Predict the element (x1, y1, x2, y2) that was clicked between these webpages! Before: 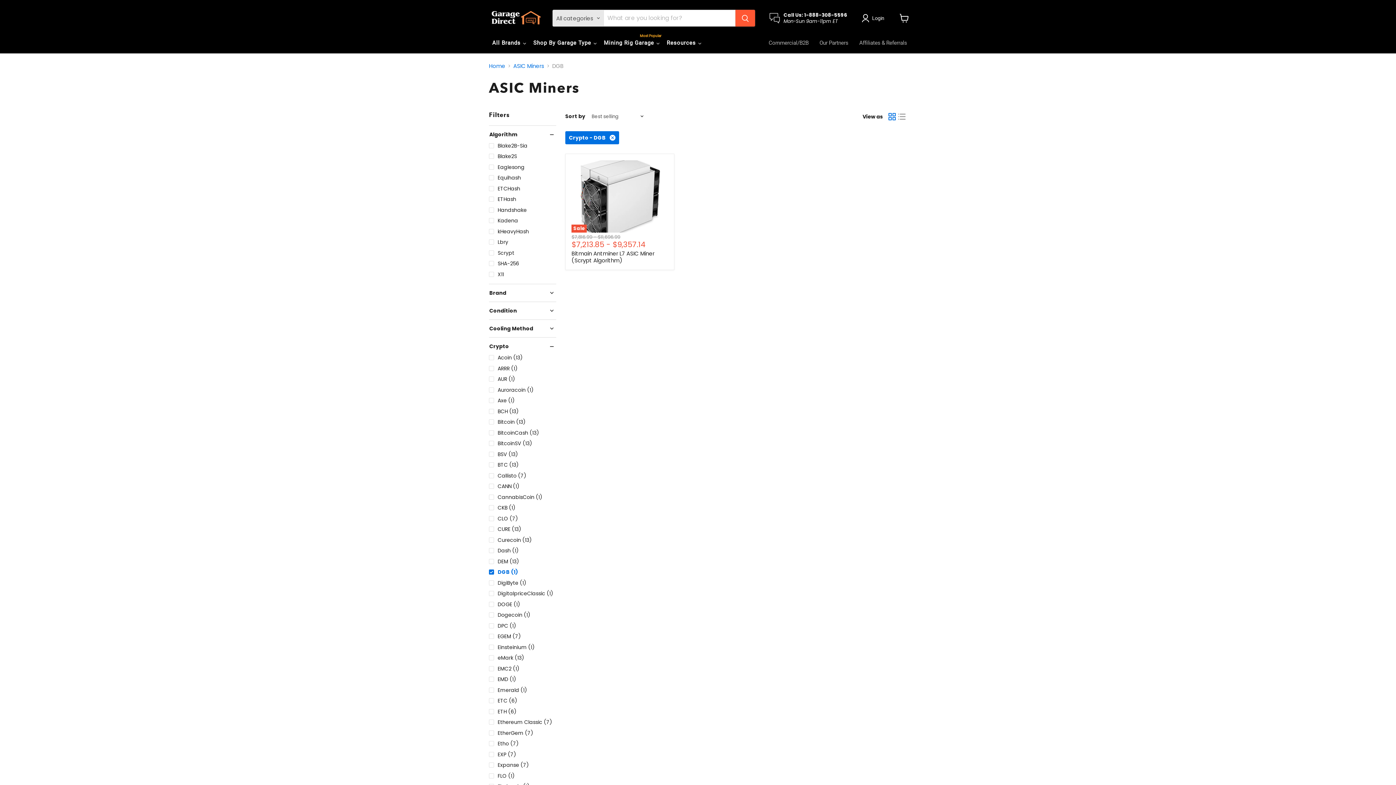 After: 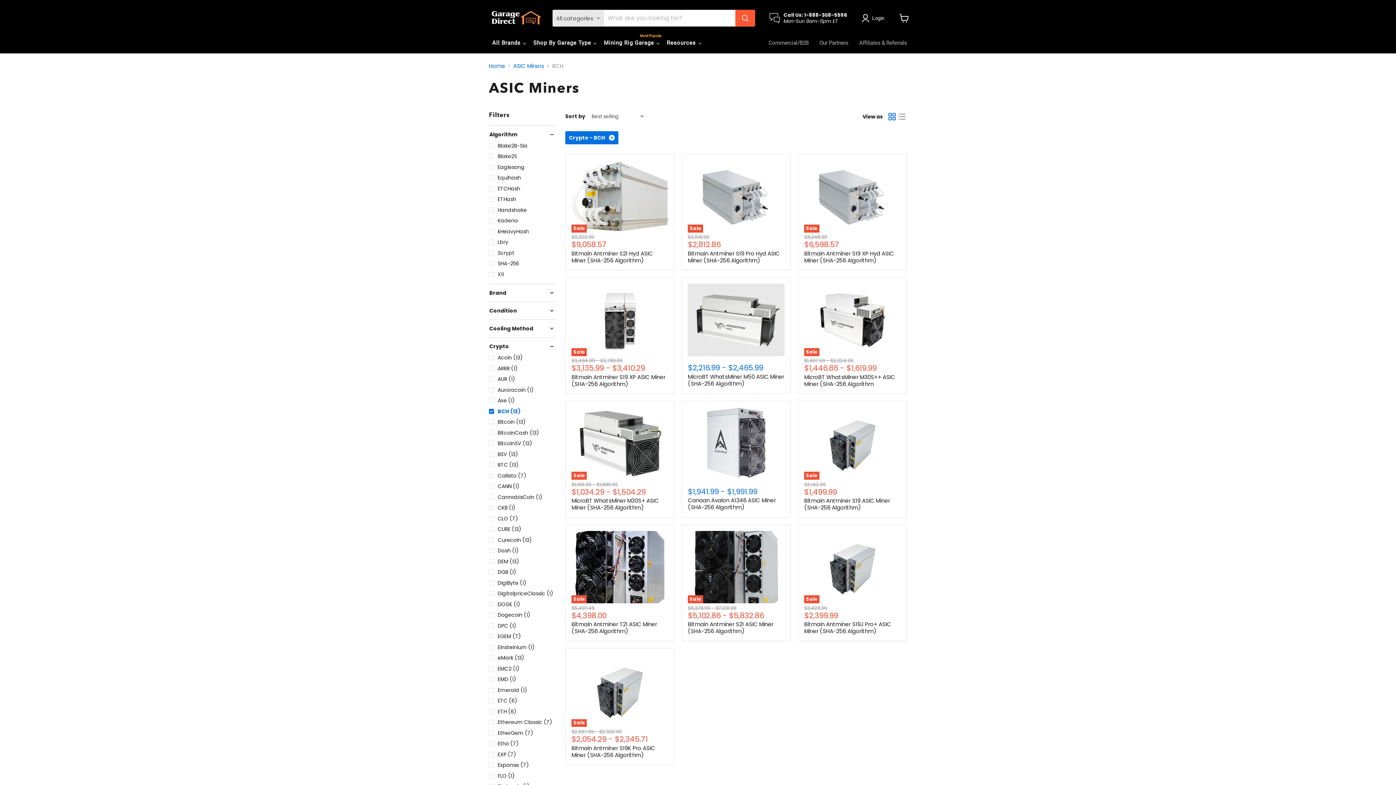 Action: label: BCH
(13) bbox: (488, 407, 556, 415)